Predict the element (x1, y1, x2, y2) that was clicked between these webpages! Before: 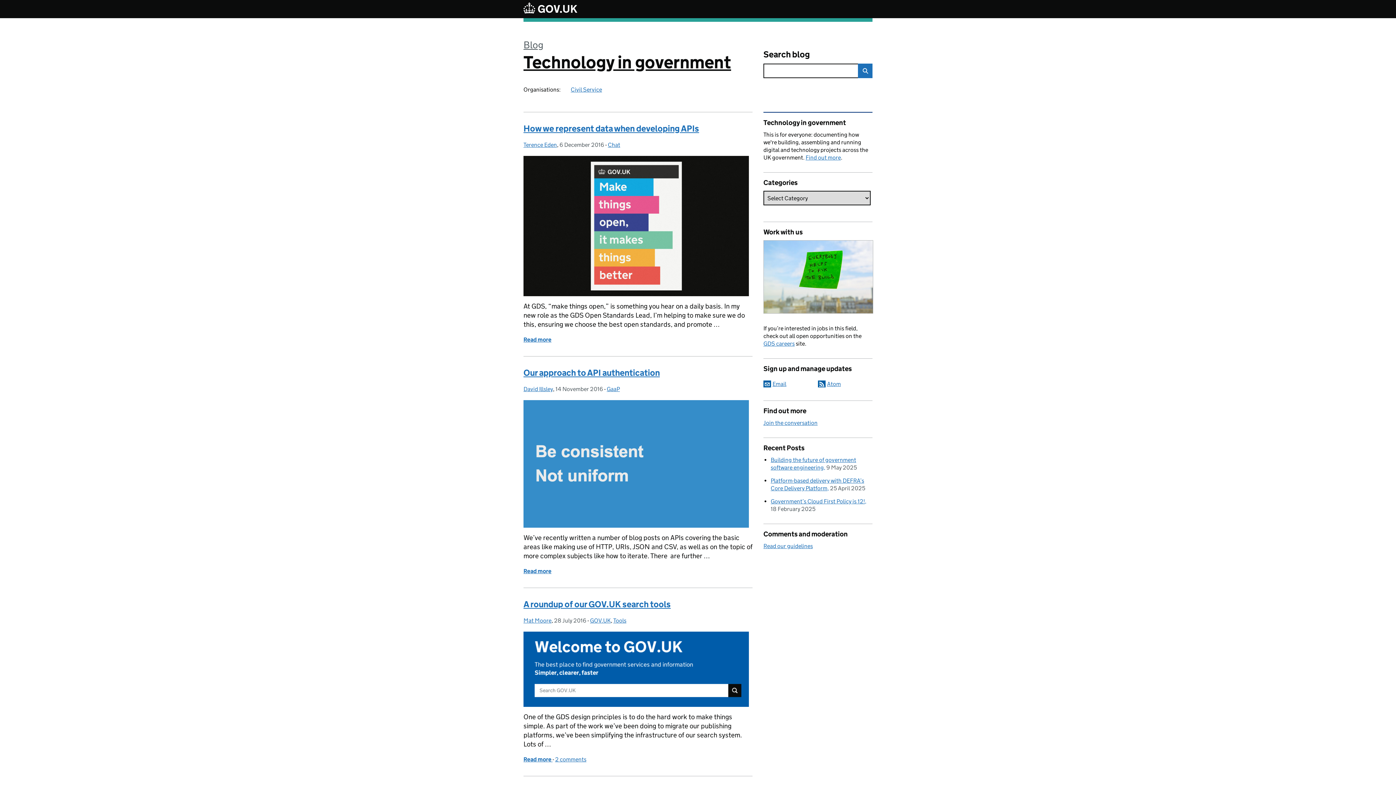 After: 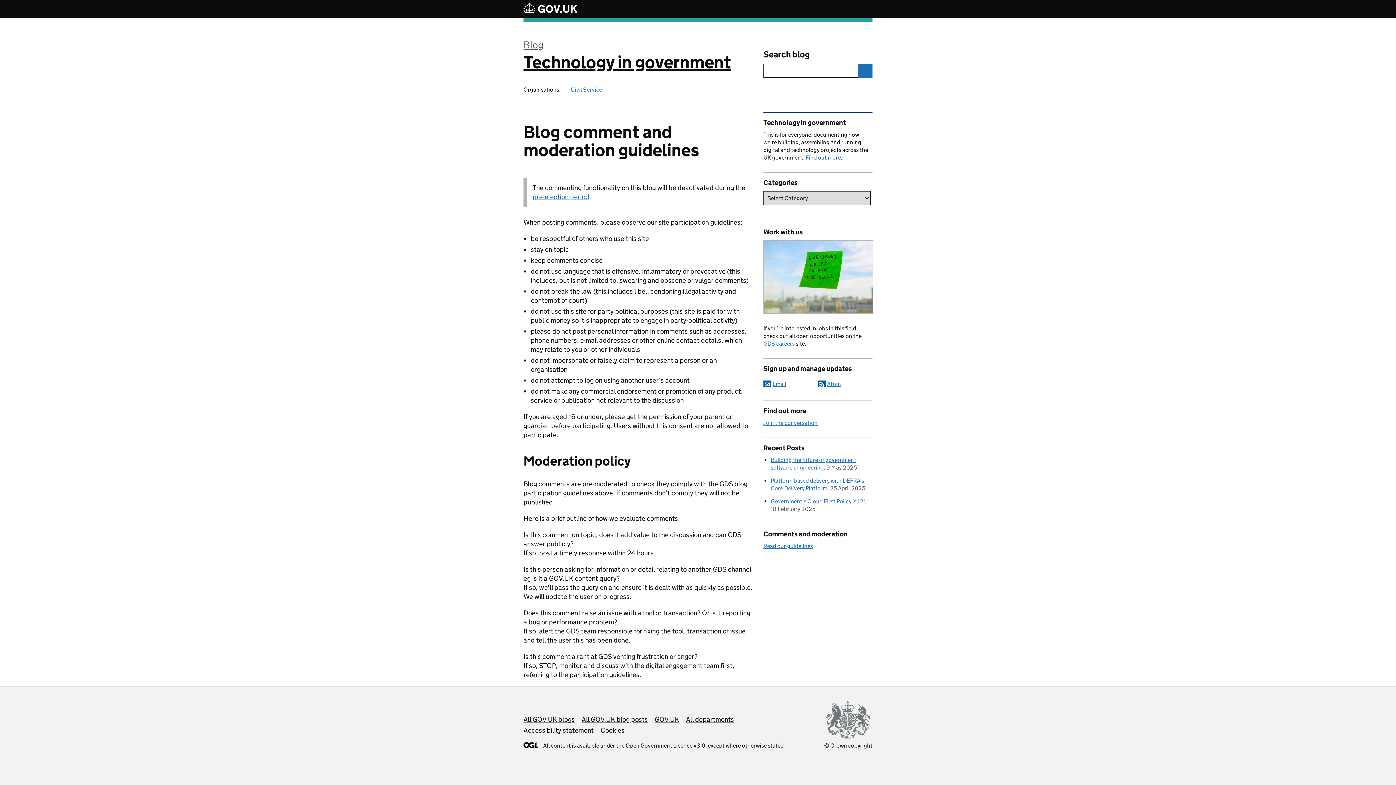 Action: label: Read our guidelines bbox: (763, 542, 813, 549)